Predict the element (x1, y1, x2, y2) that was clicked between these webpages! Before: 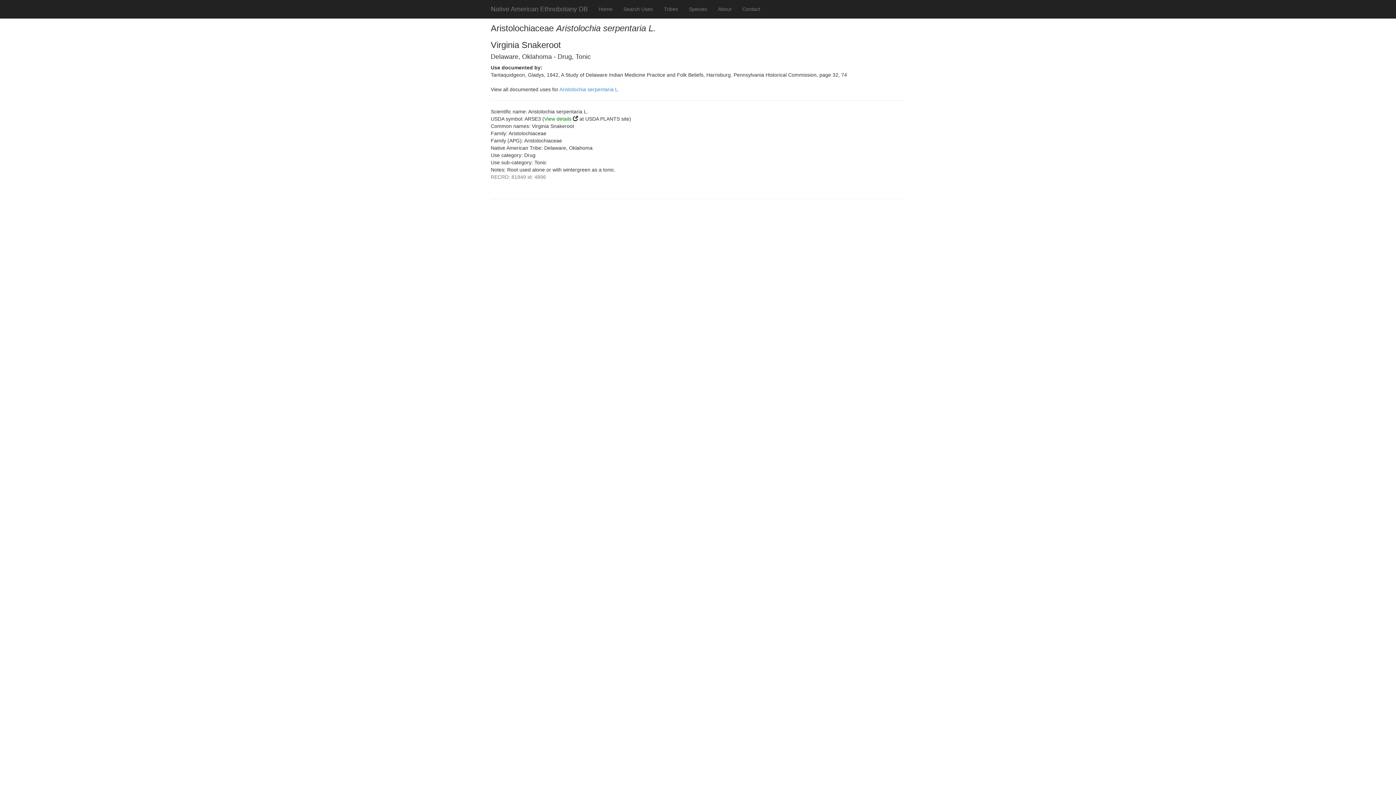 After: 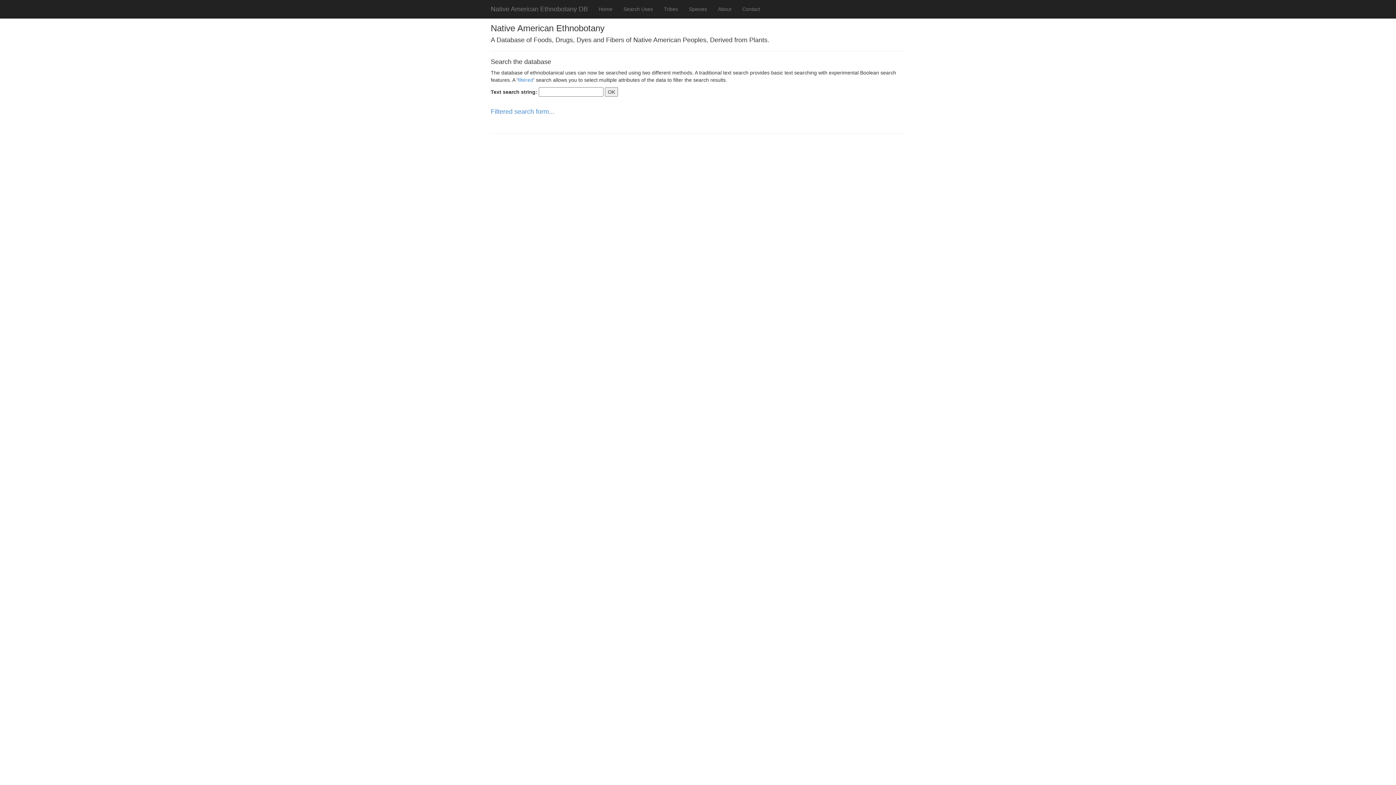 Action: bbox: (485, 0, 593, 18) label: Native American Ethnobotany DB